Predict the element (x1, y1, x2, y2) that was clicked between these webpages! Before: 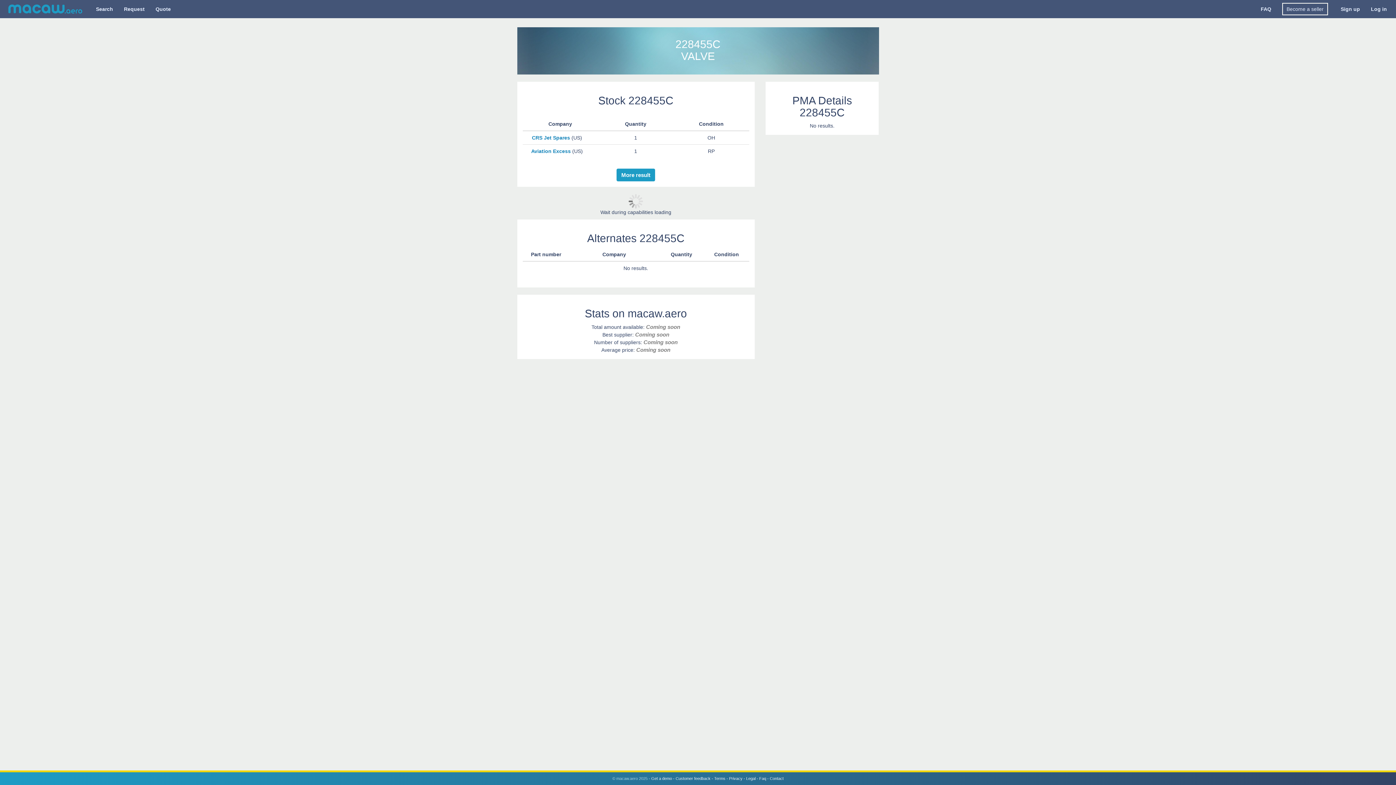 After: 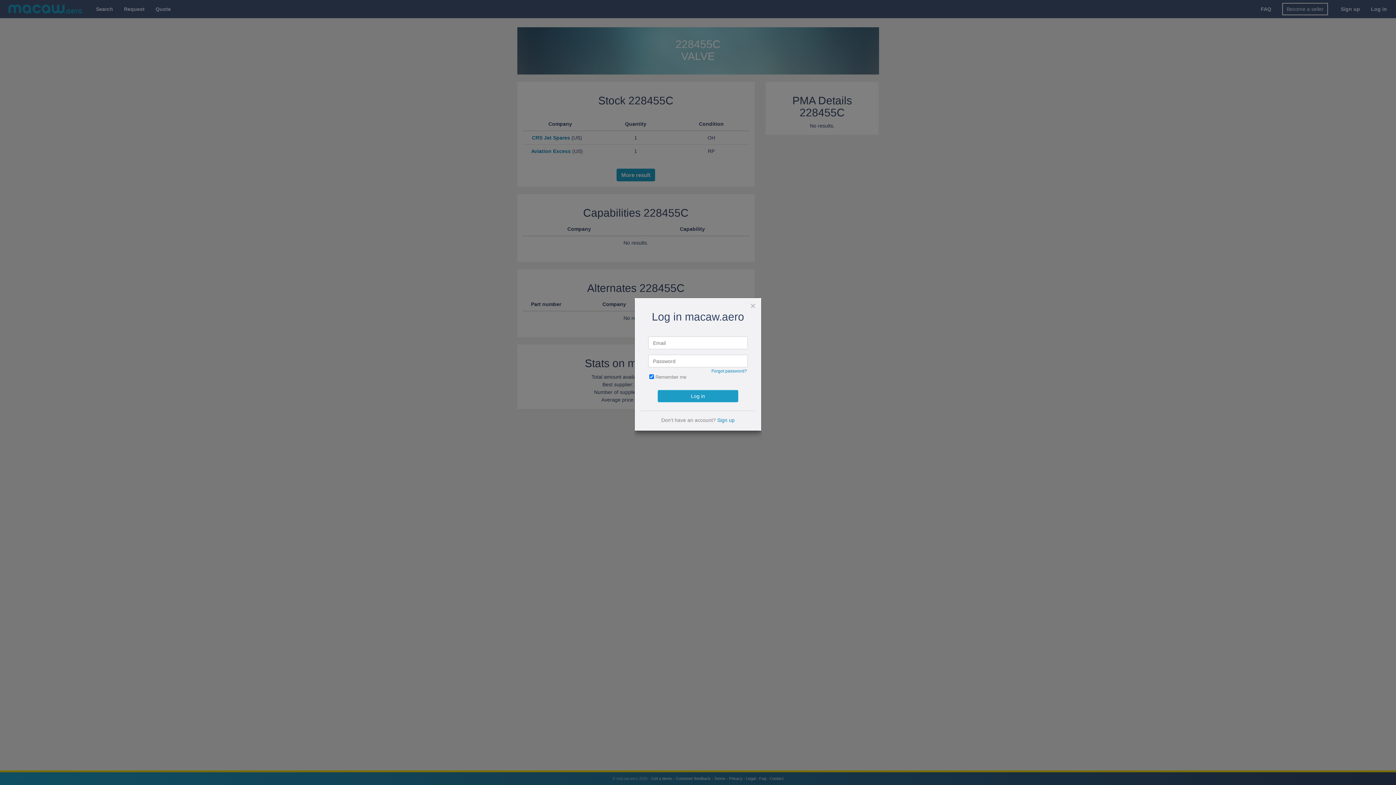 Action: label: Log in bbox: (1365, 0, 1392, 18)